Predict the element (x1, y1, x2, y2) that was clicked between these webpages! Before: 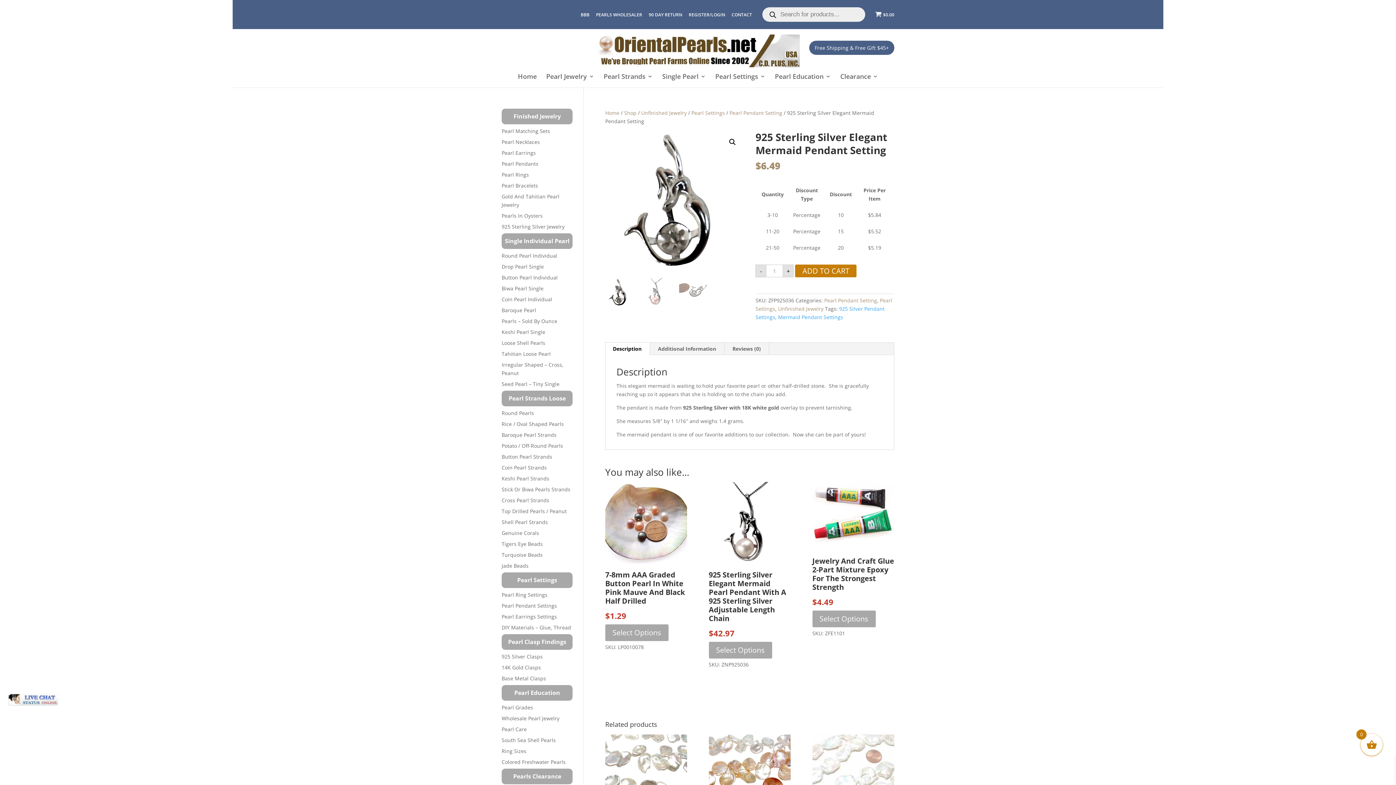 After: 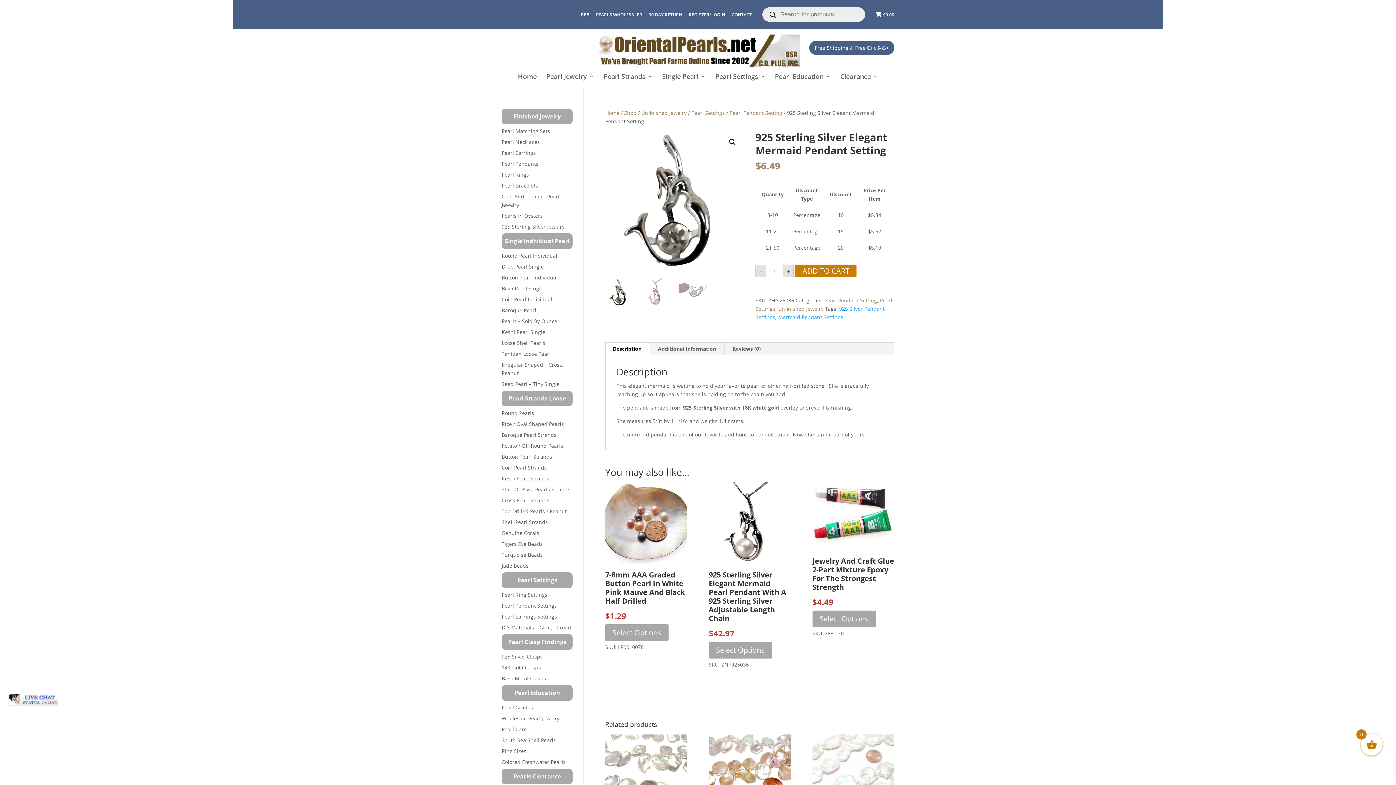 Action: label: Live chat online bbox: (7, 693, 58, 706)